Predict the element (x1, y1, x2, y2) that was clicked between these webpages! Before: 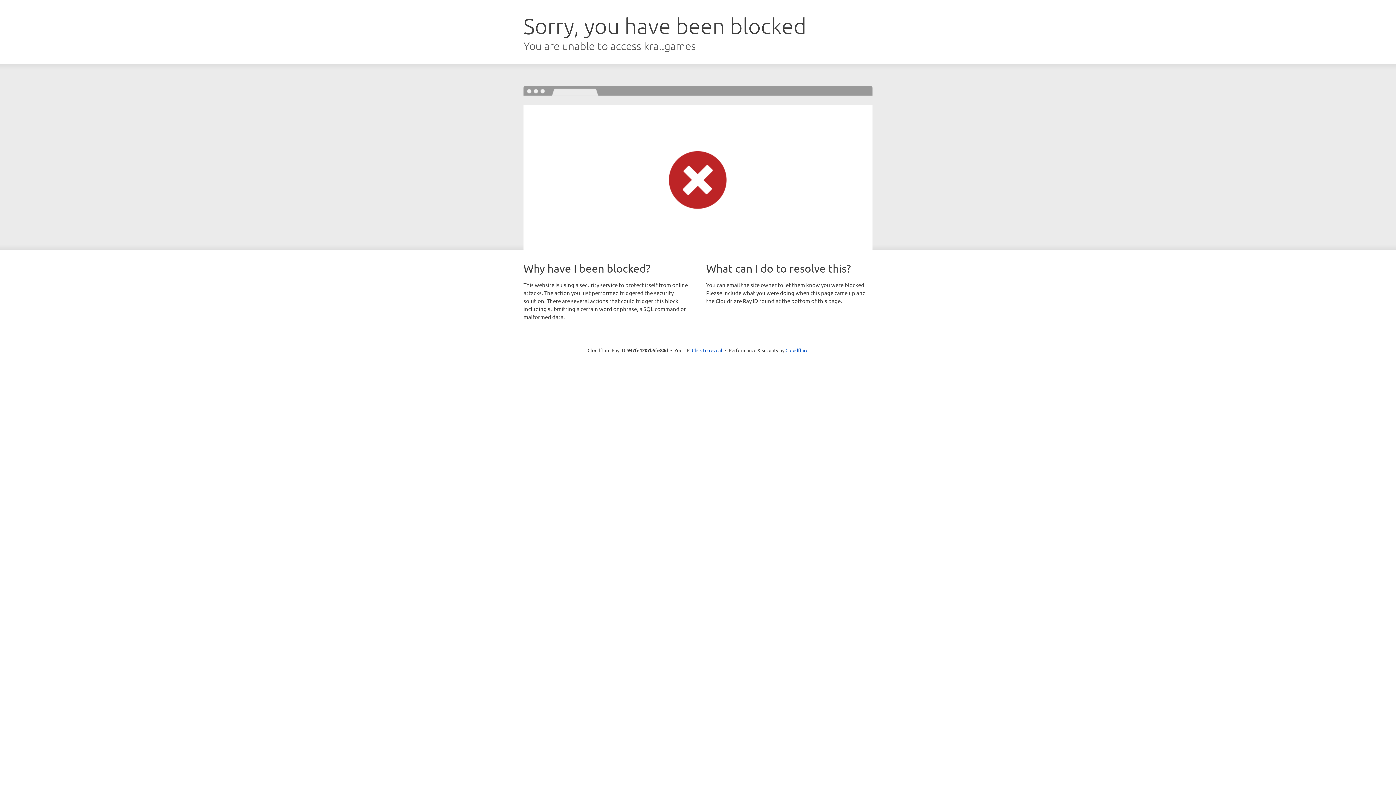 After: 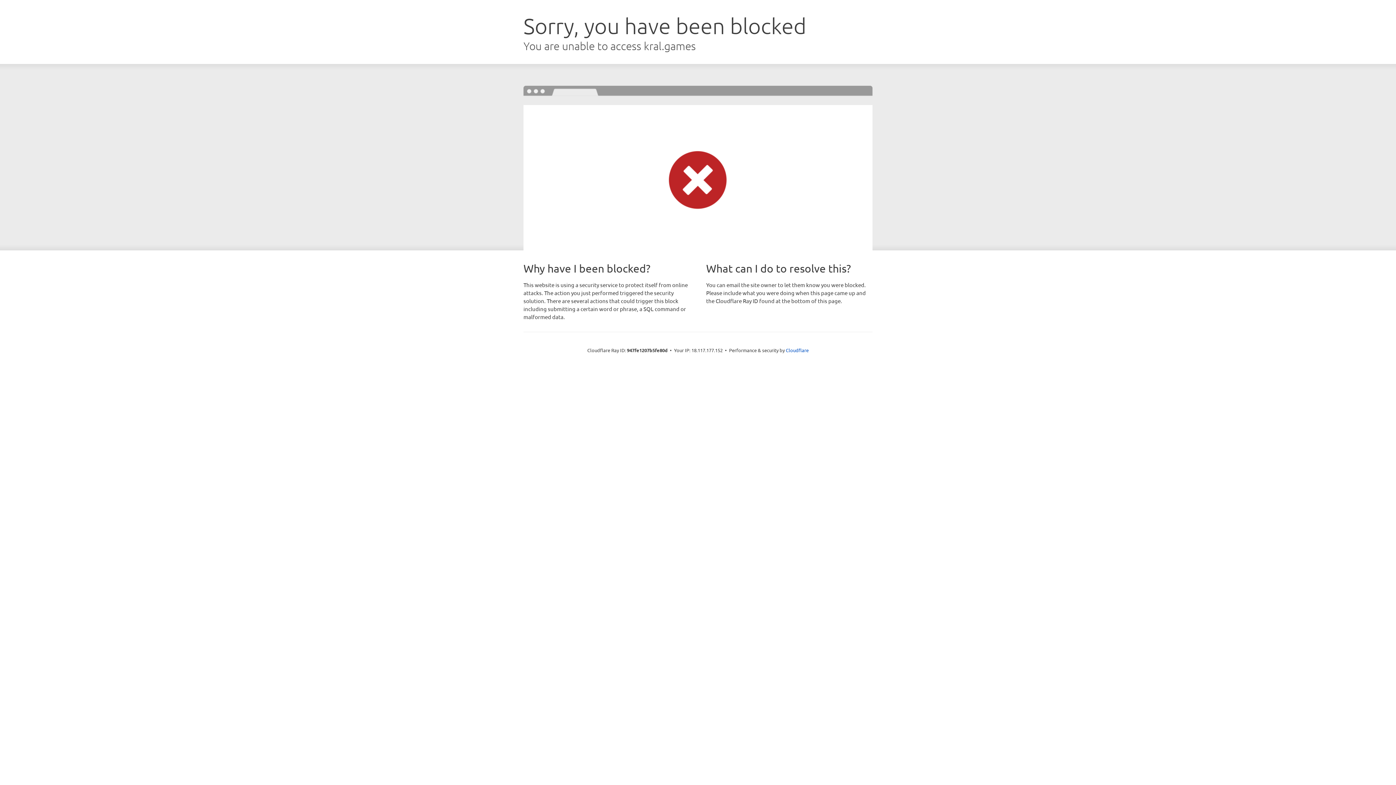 Action: label: Click to reveal bbox: (692, 346, 722, 353)